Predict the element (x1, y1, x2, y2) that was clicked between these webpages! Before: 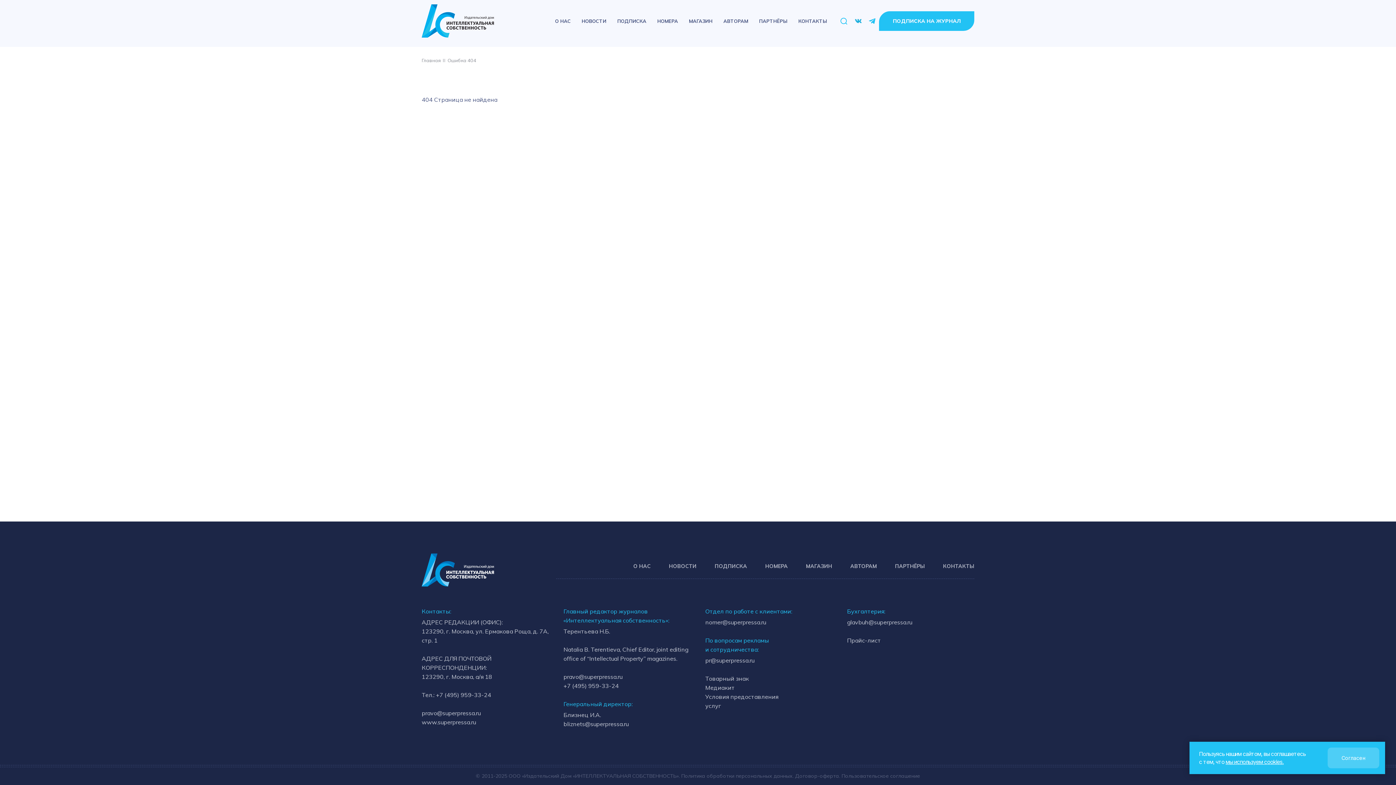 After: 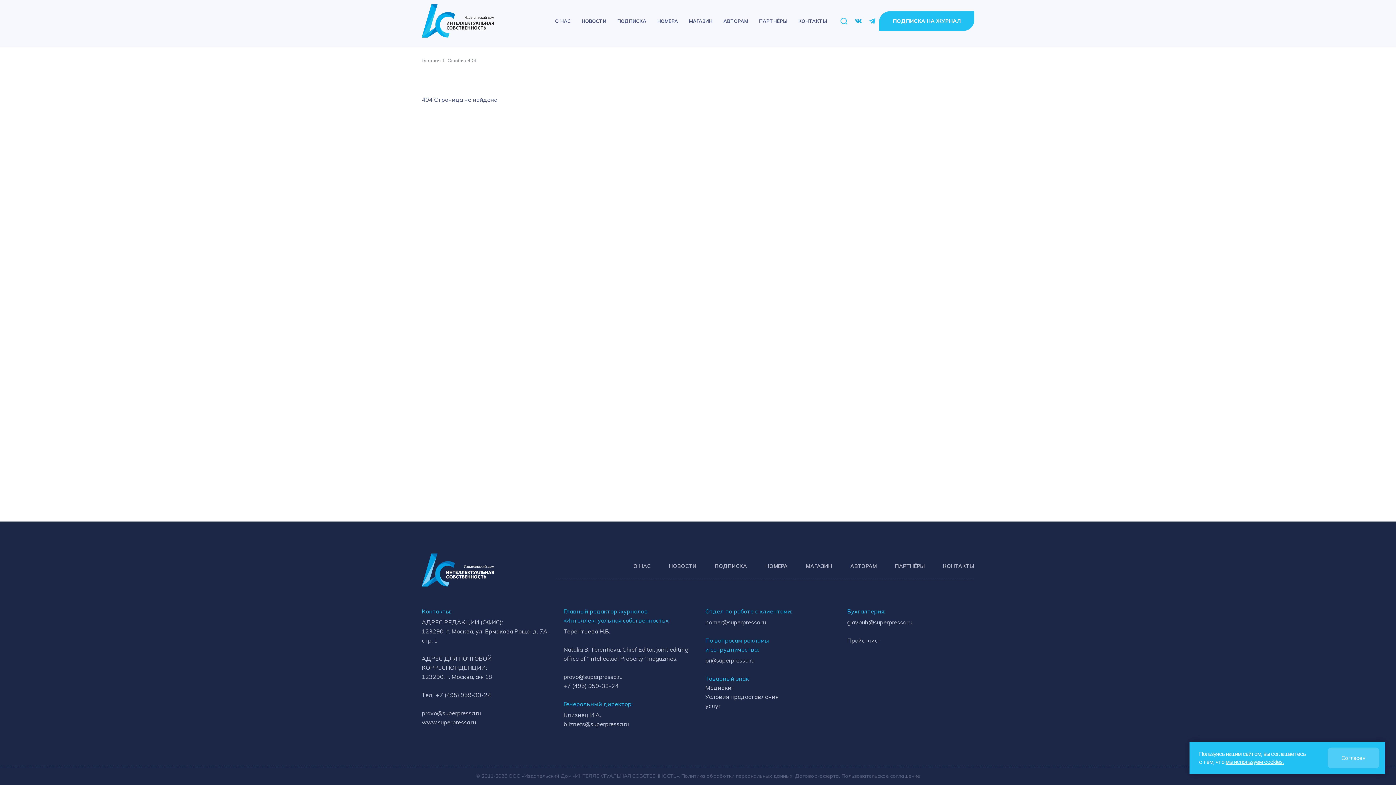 Action: bbox: (705, 675, 749, 682) label: Товарный знак